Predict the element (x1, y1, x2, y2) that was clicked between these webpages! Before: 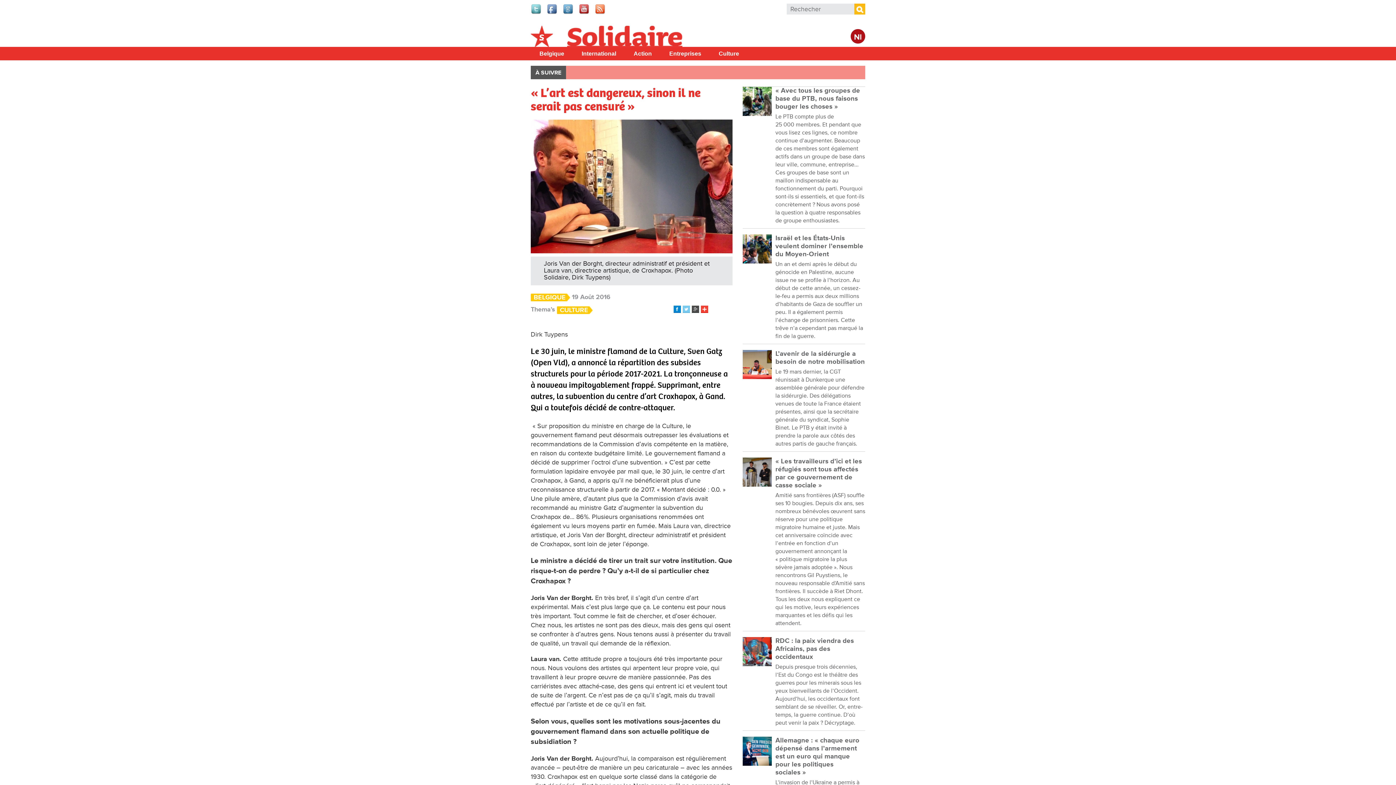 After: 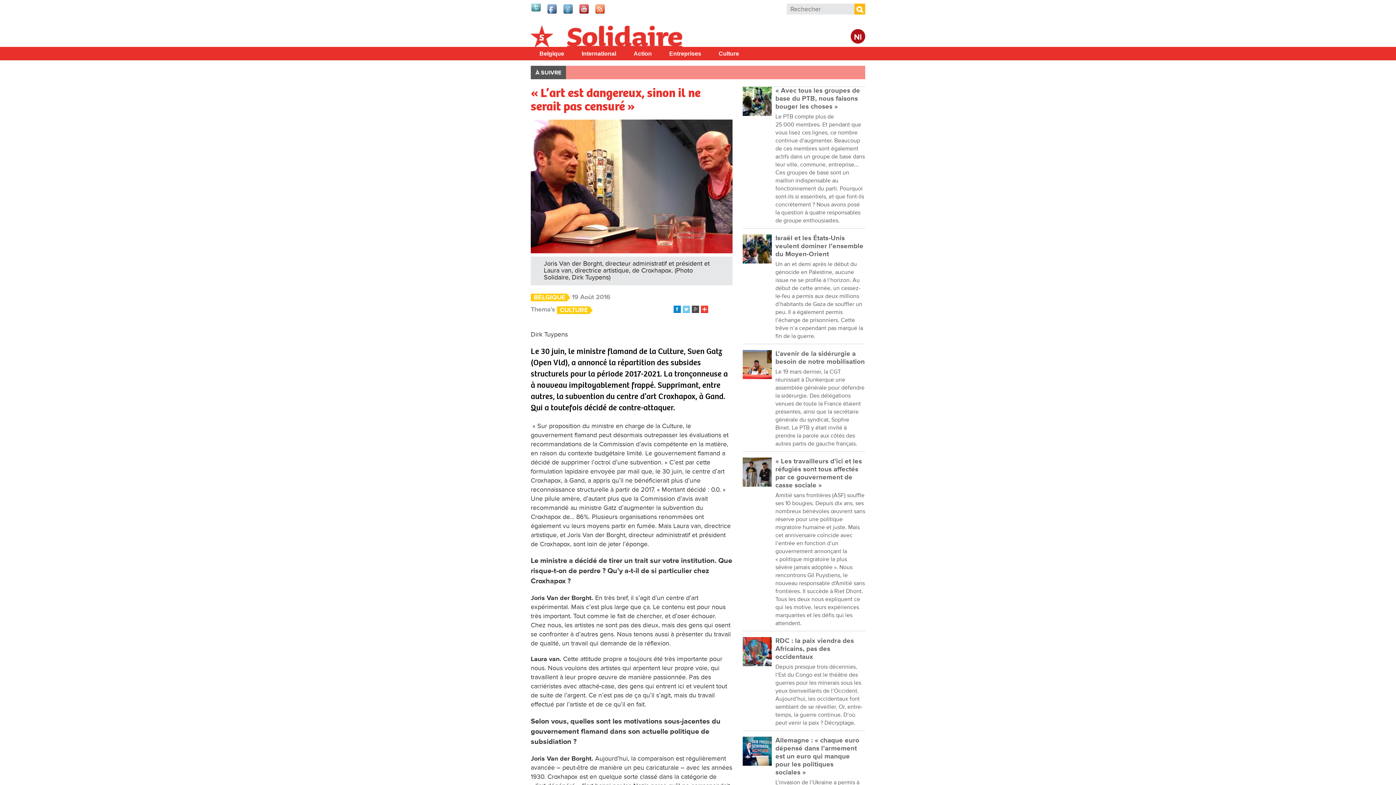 Action: bbox: (530, 9, 542, 17)